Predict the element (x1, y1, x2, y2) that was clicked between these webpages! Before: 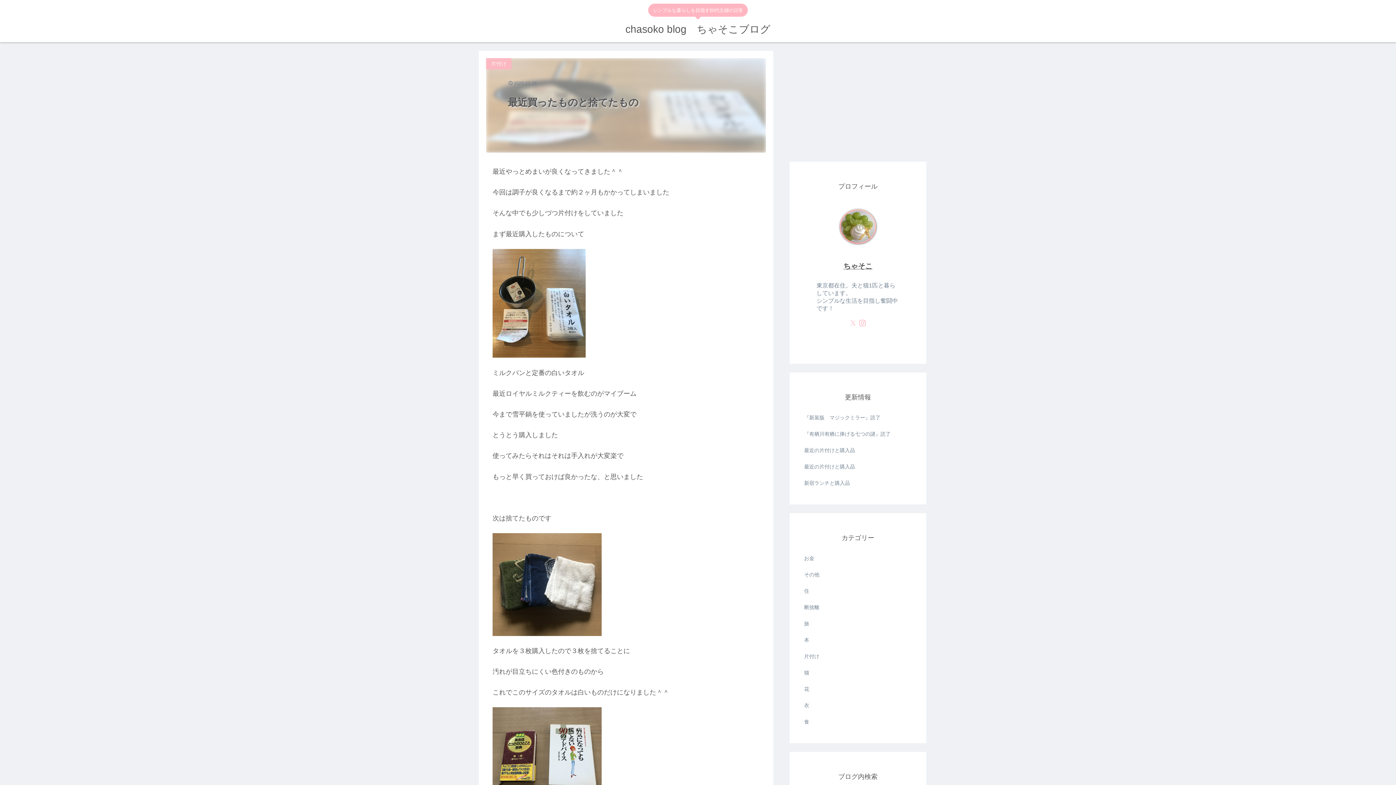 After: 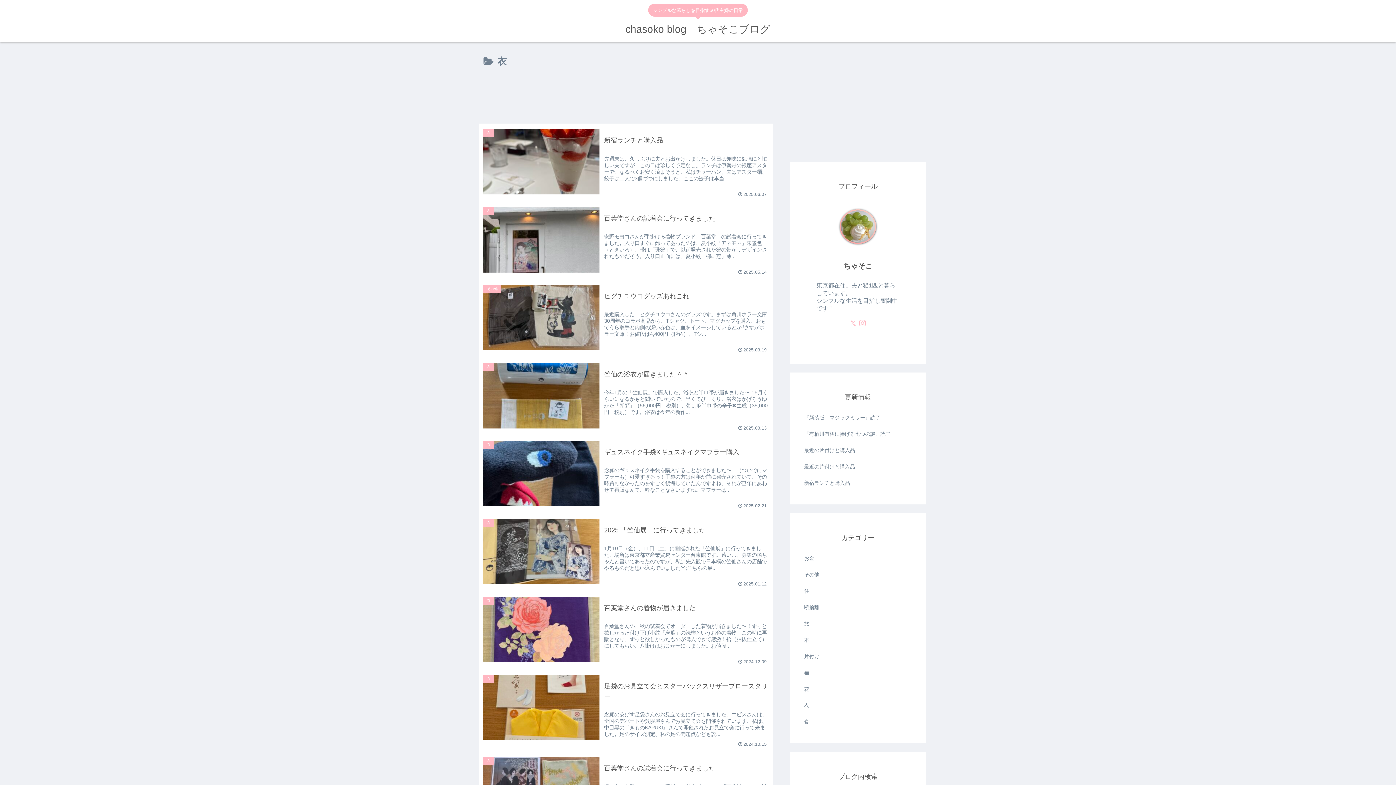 Action: bbox: (802, 697, 913, 714) label: 衣